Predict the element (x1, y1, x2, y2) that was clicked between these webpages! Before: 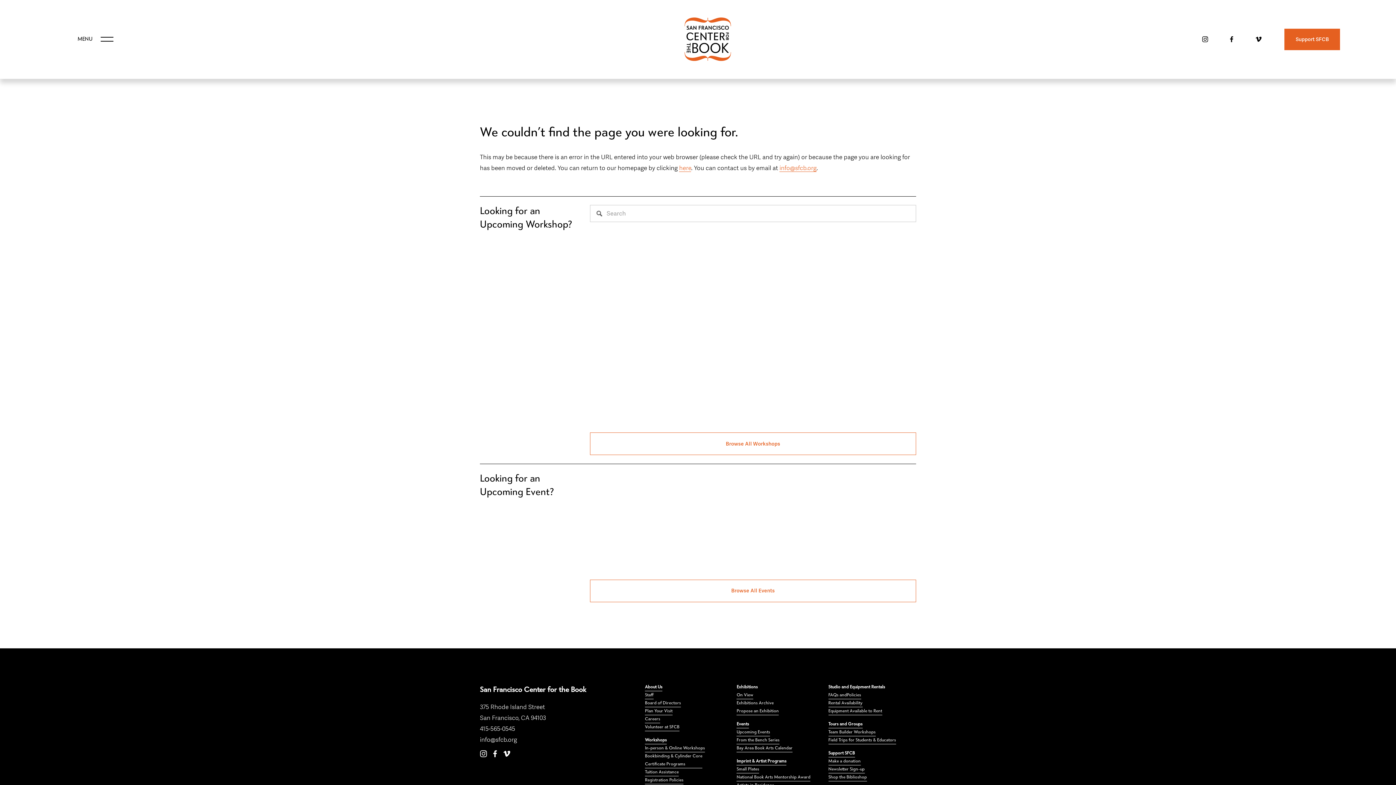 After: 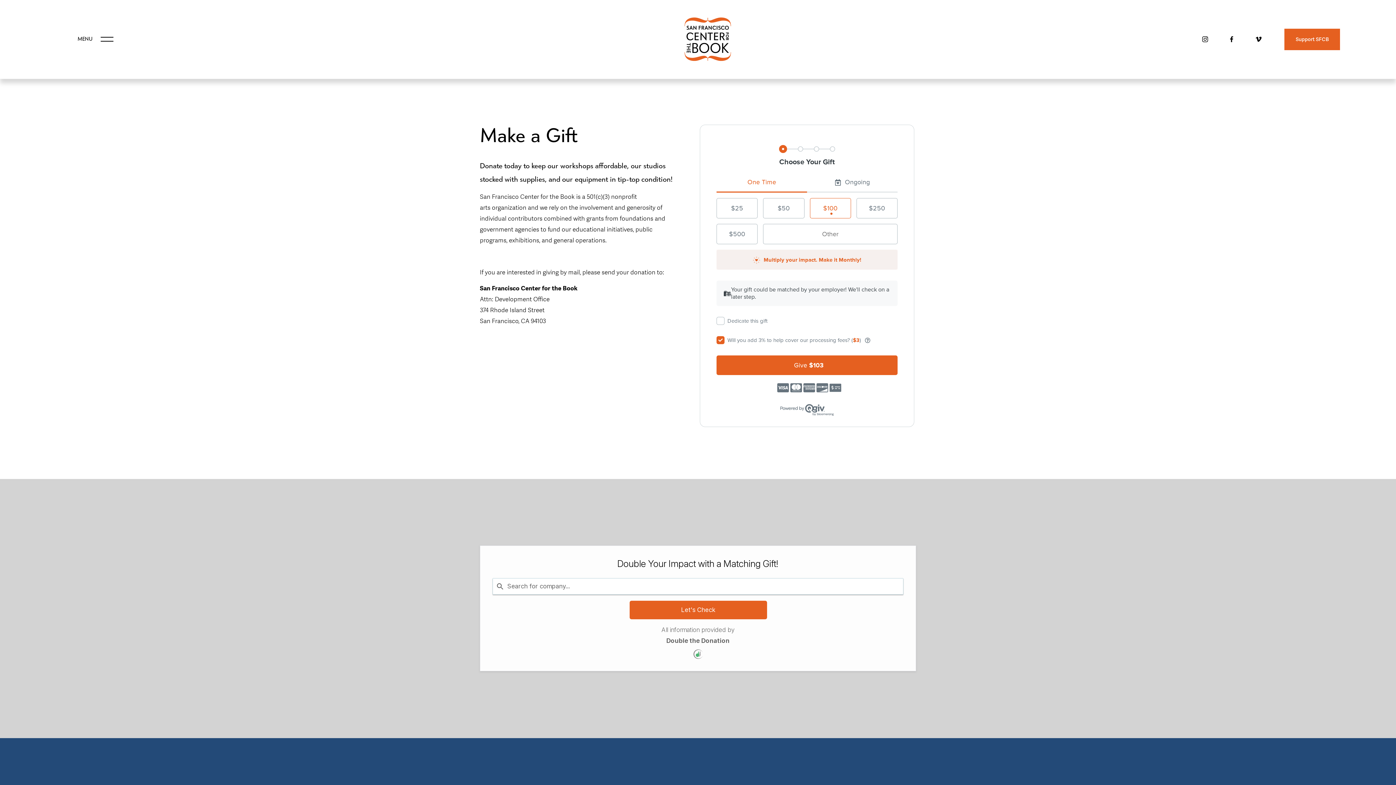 Action: label: Make a donation bbox: (828, 757, 860, 765)